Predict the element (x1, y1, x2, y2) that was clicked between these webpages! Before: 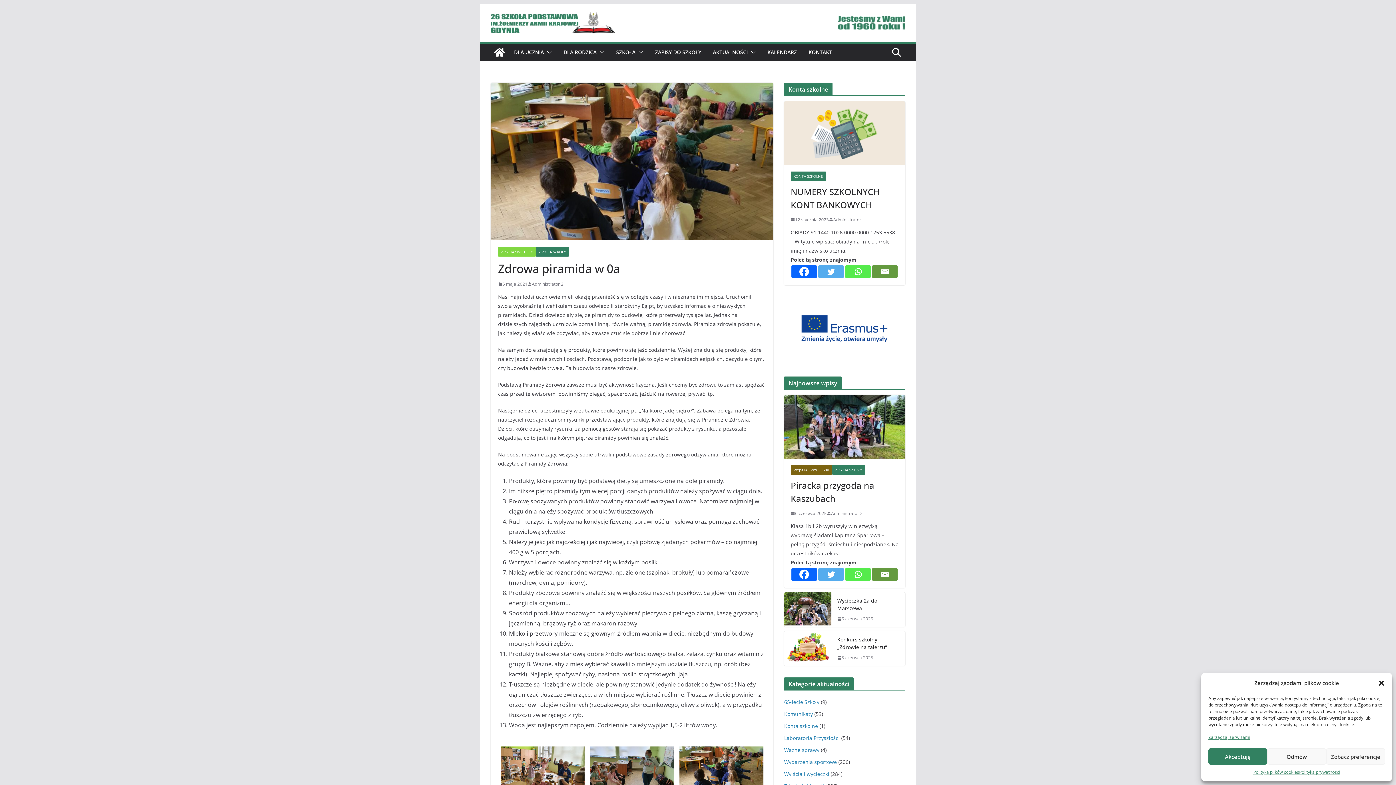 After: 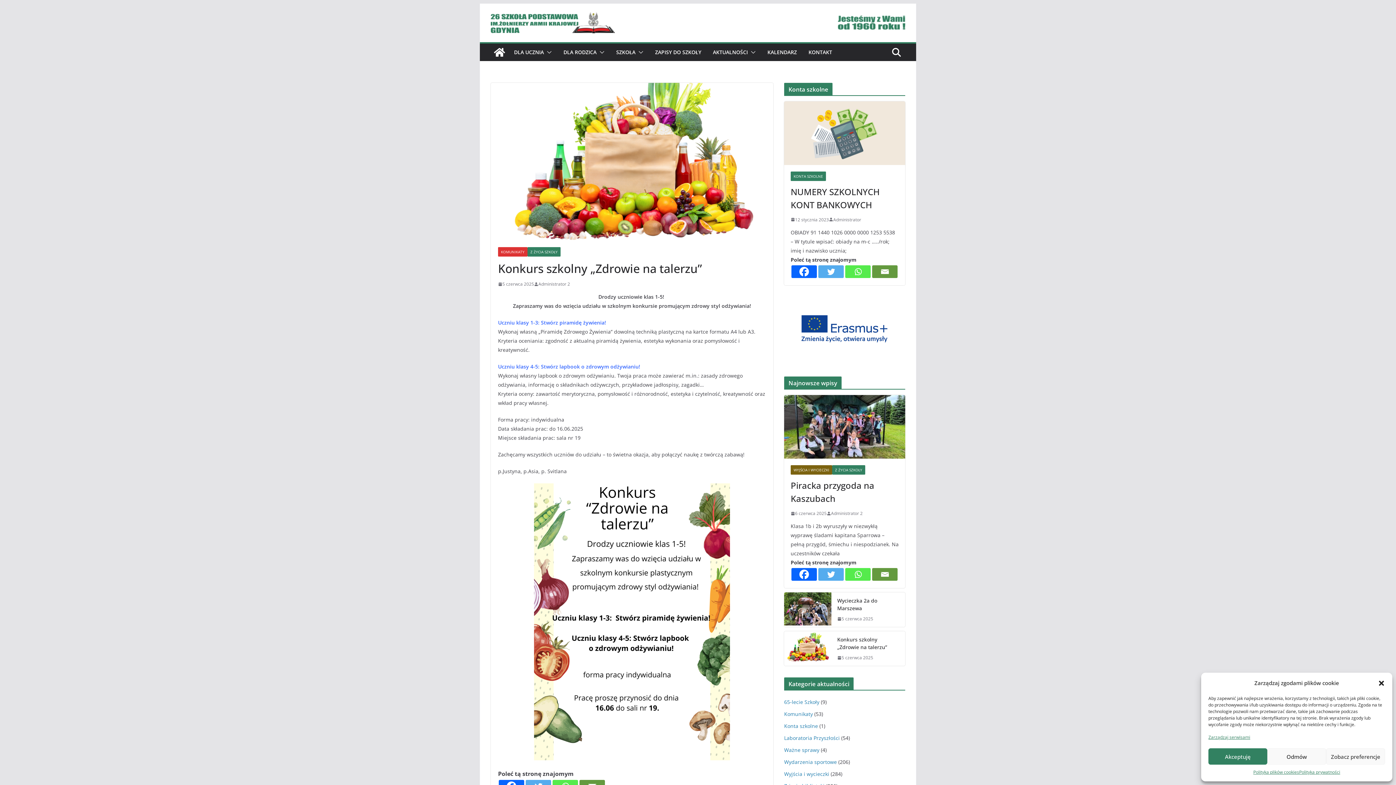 Action: bbox: (837, 636, 899, 651) label: Konkurs szkolny „Zdrowie na talerzu”